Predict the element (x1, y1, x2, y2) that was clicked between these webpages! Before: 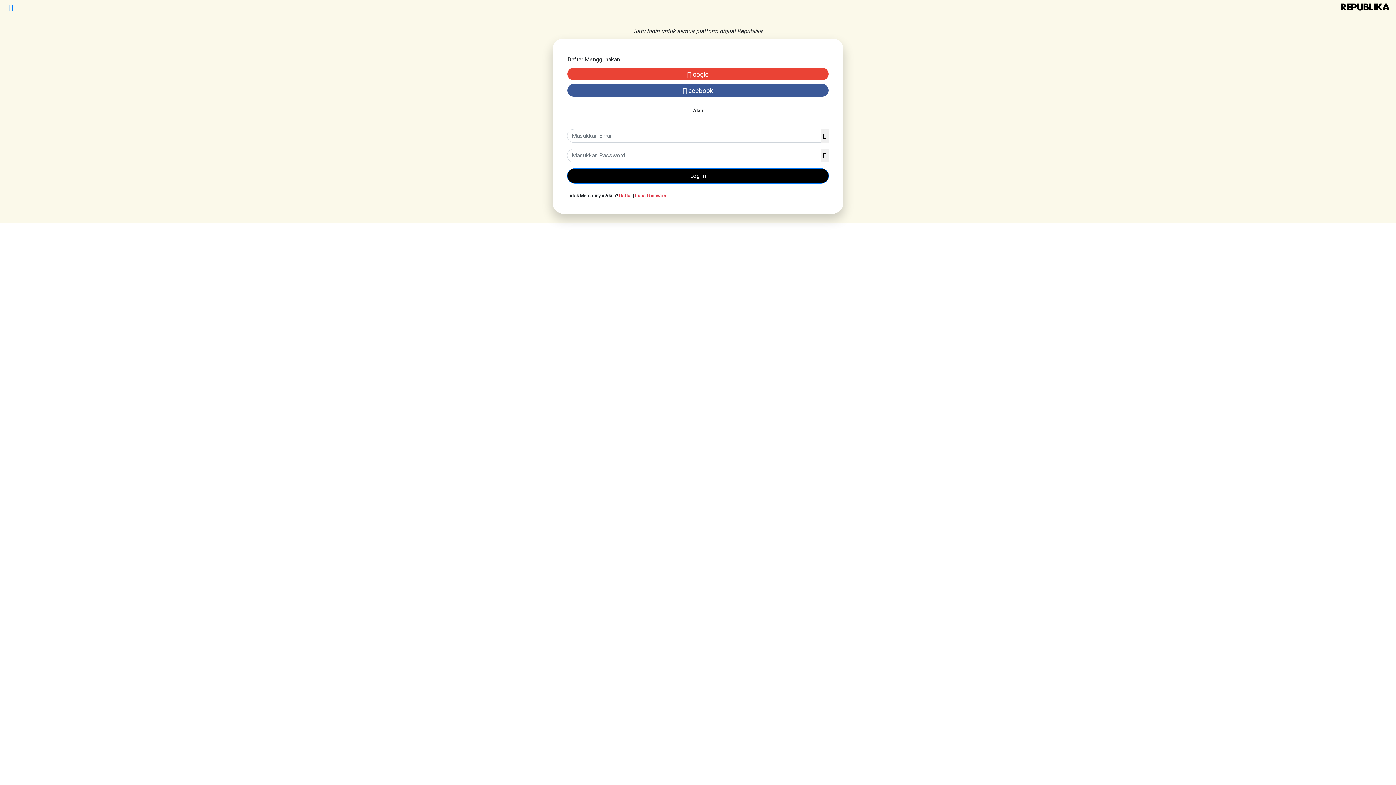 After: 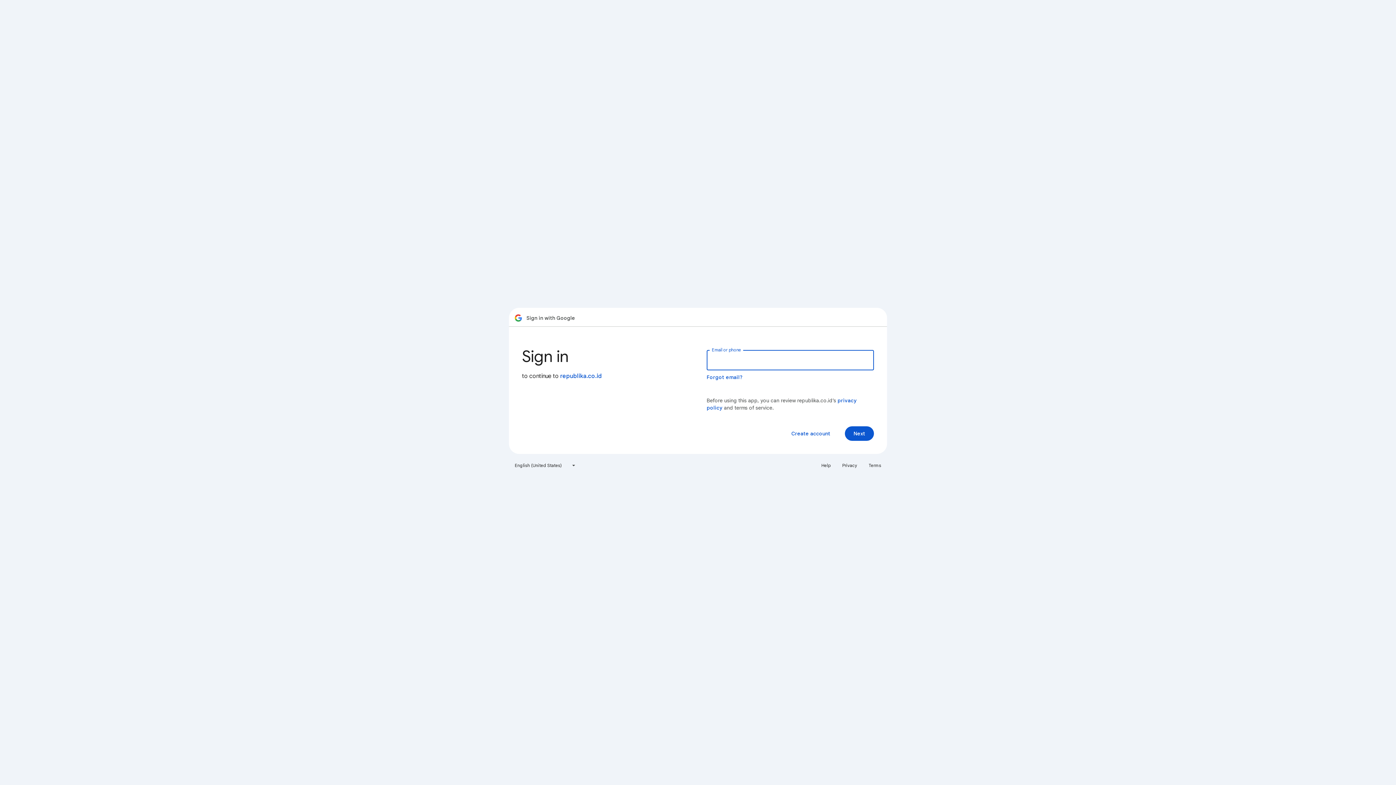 Action: label:  oogle bbox: (567, 65, 828, 82)